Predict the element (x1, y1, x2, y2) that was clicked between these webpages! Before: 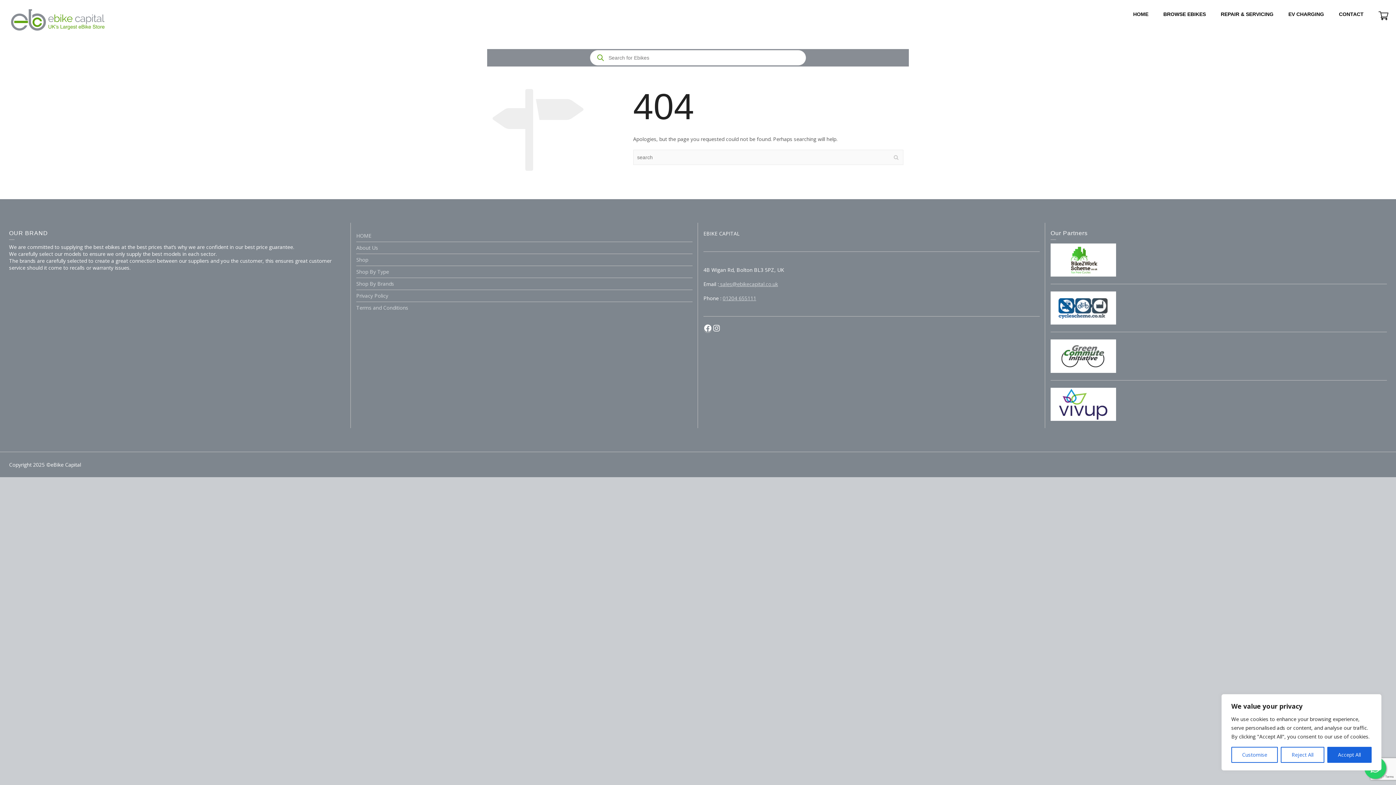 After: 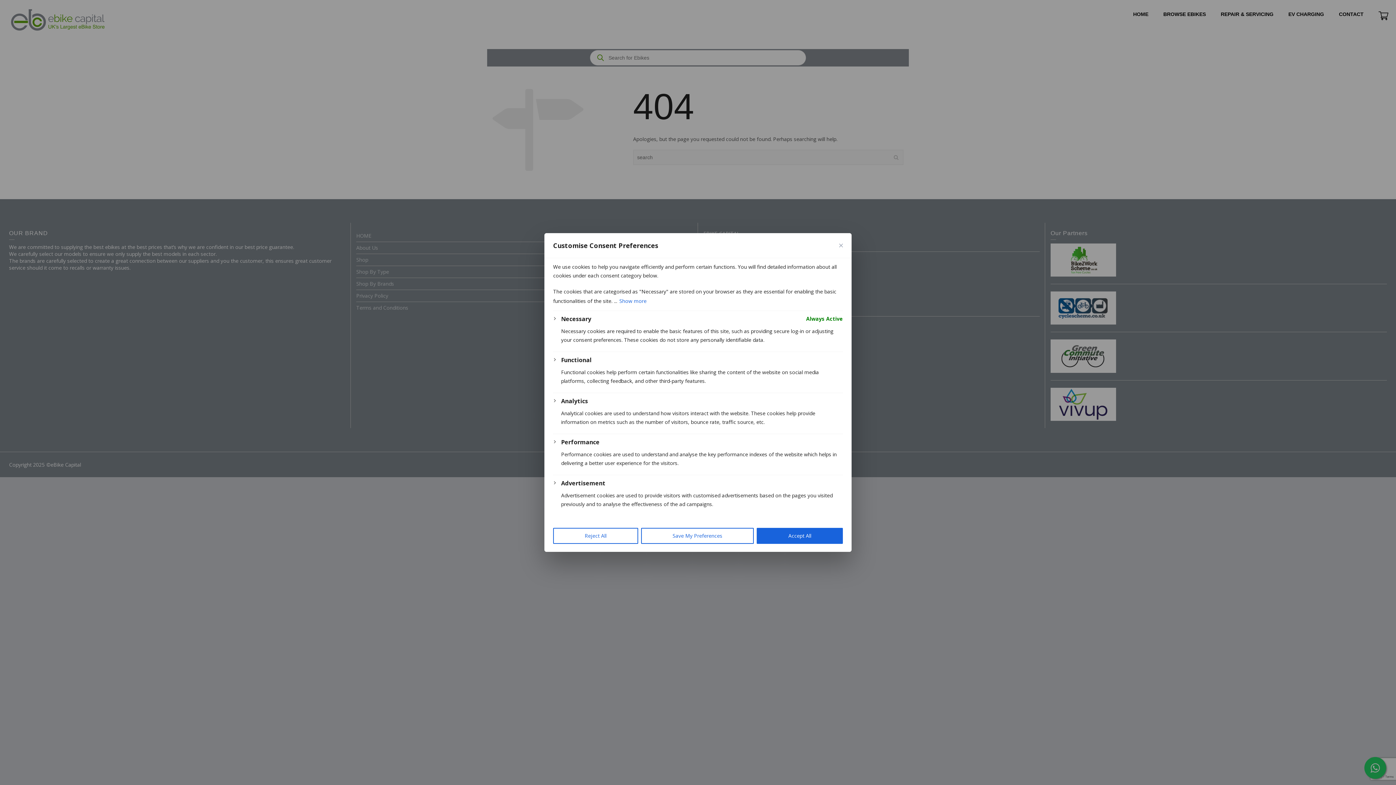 Action: bbox: (1231, 747, 1278, 763) label: Customise